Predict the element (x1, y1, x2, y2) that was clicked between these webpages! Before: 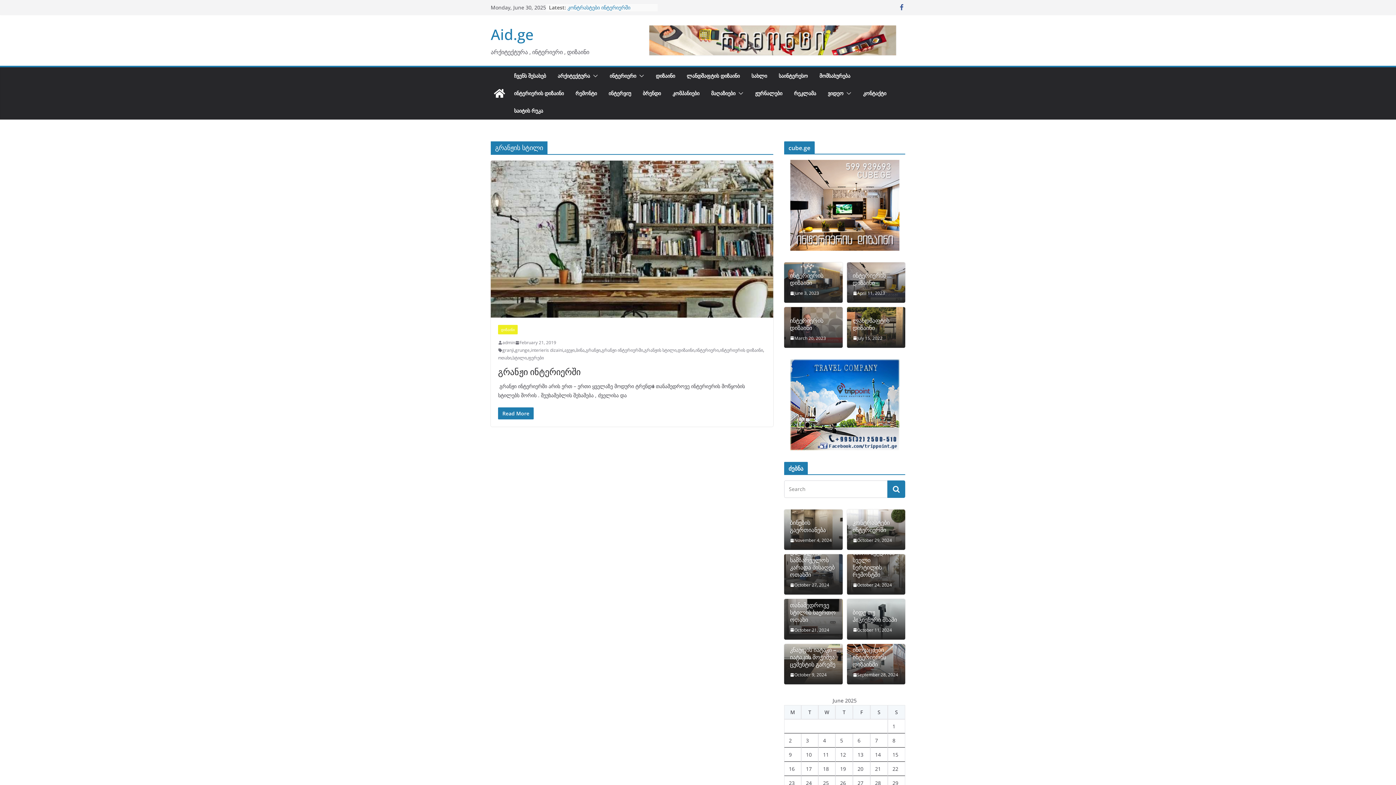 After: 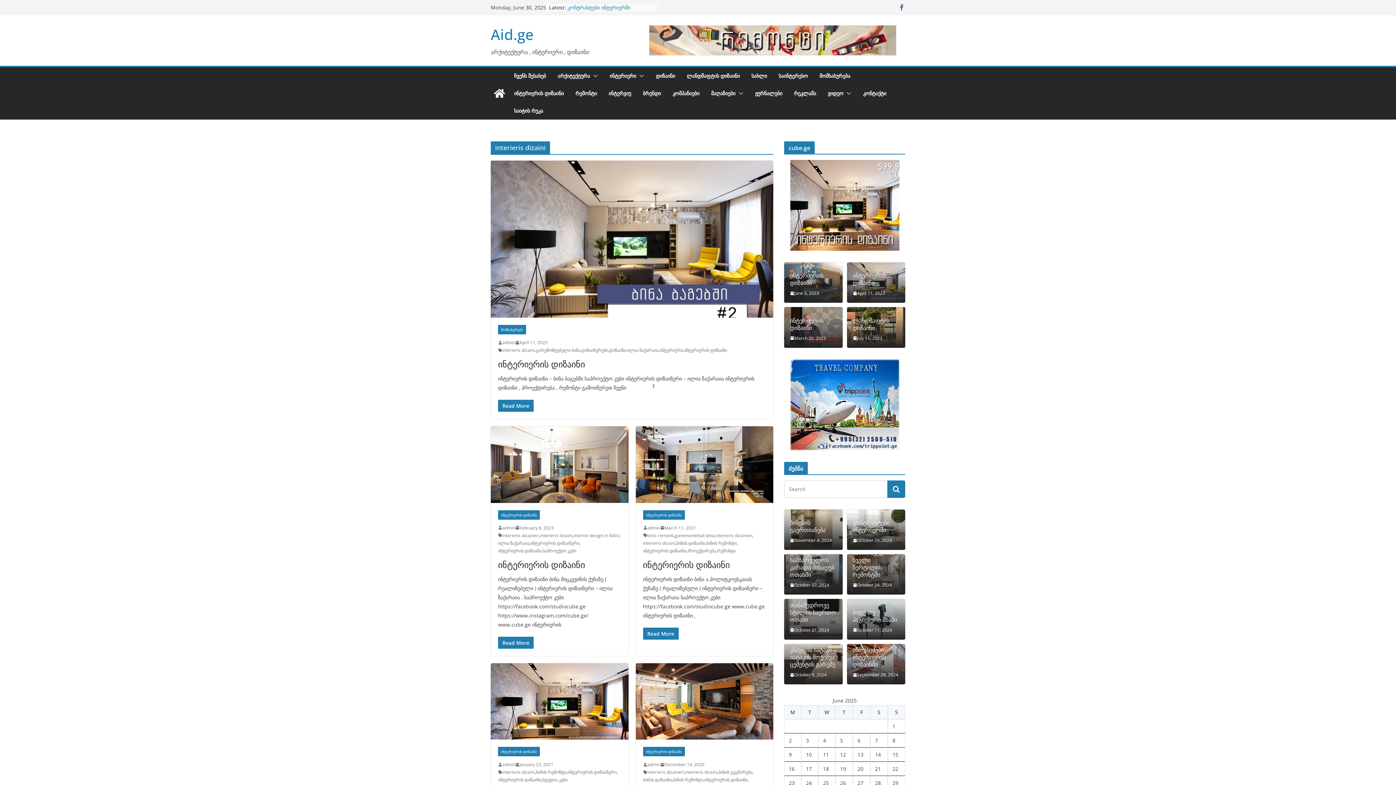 Action: bbox: (530, 346, 563, 354) label: interieris dizaini